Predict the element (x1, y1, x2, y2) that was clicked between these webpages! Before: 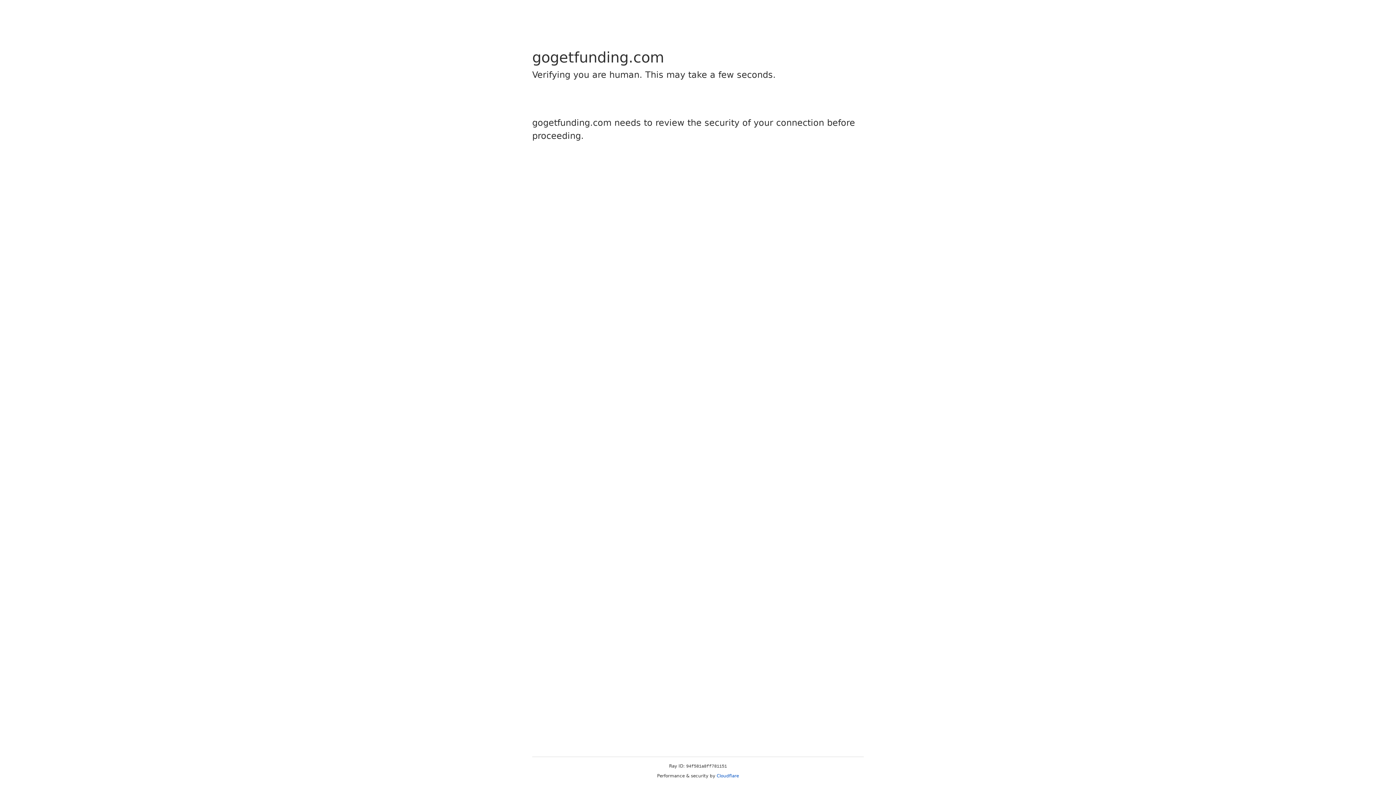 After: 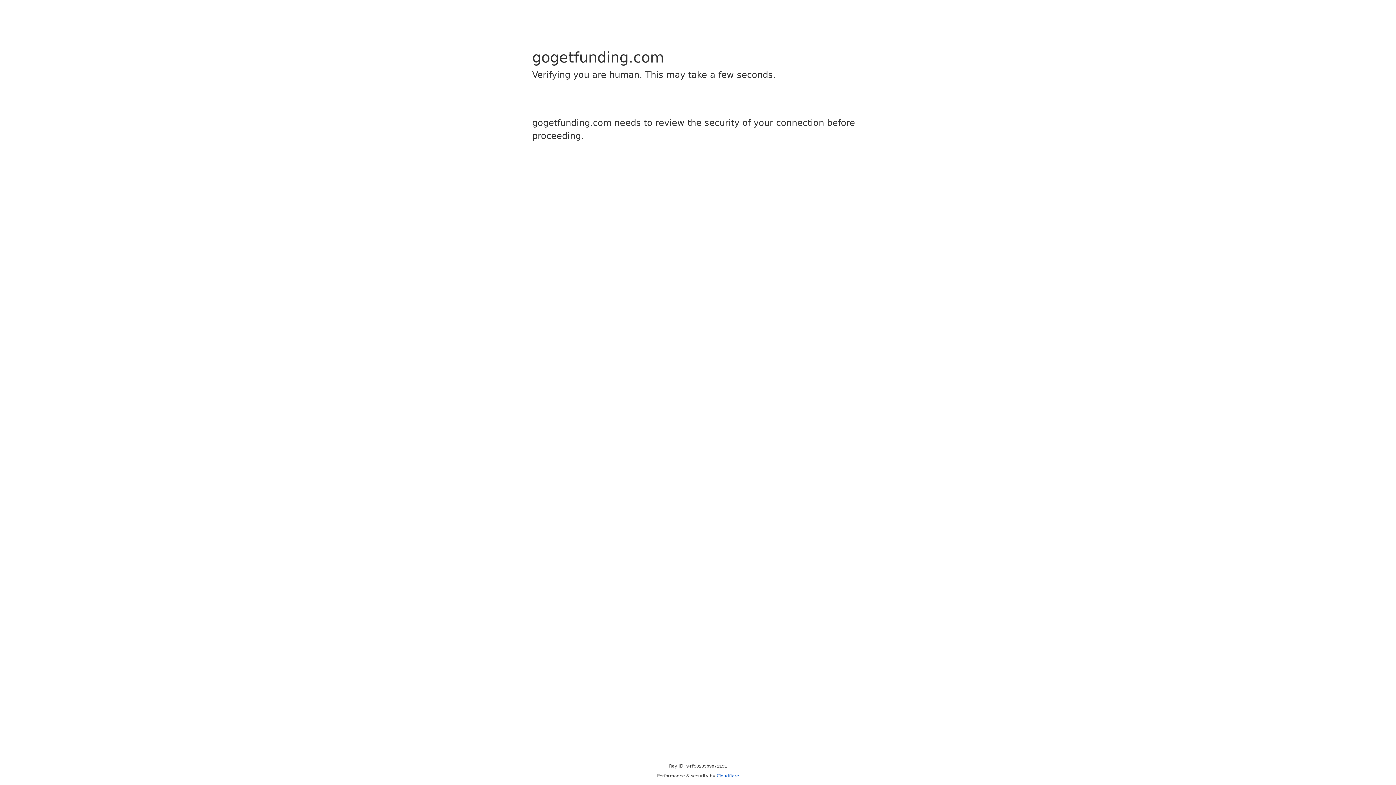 Action: label: Cloudflare bbox: (716, 773, 739, 778)